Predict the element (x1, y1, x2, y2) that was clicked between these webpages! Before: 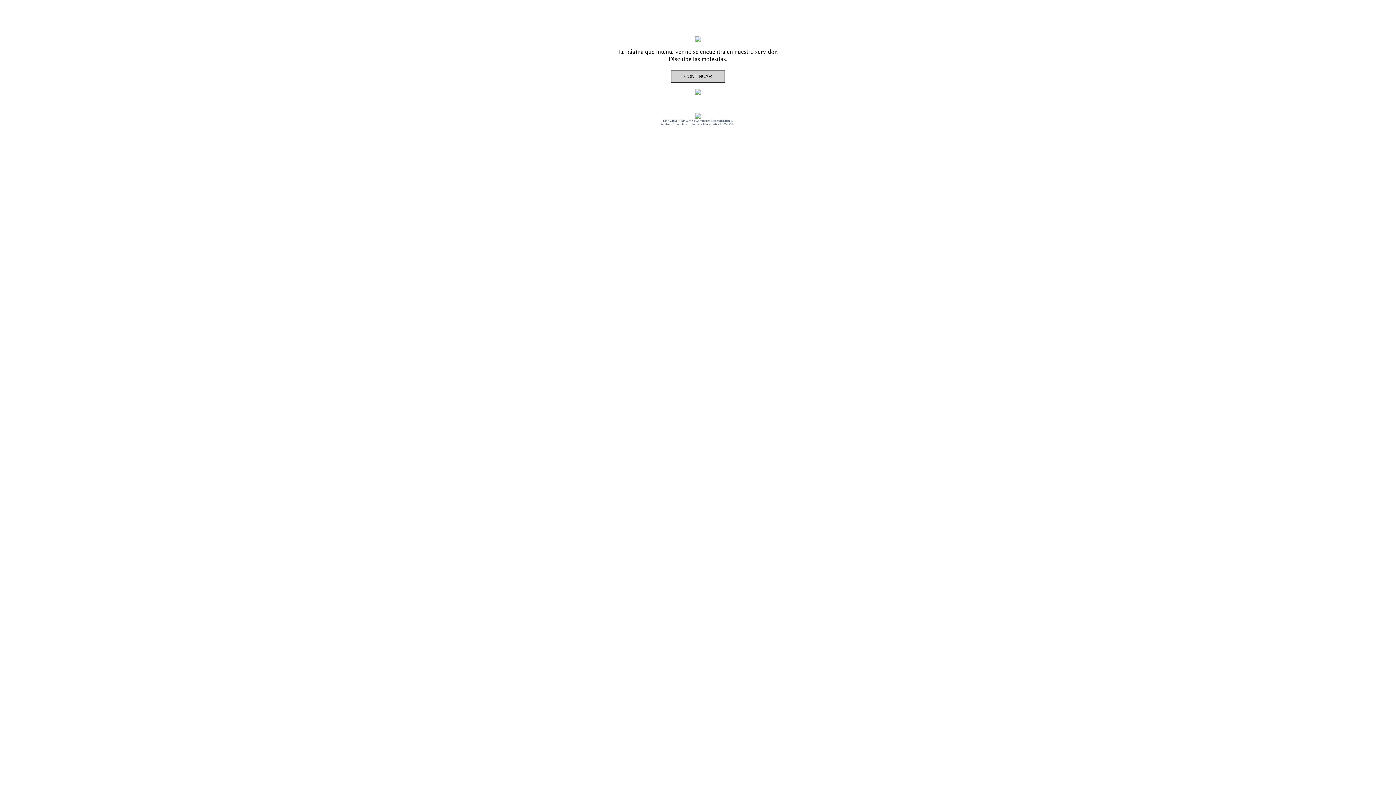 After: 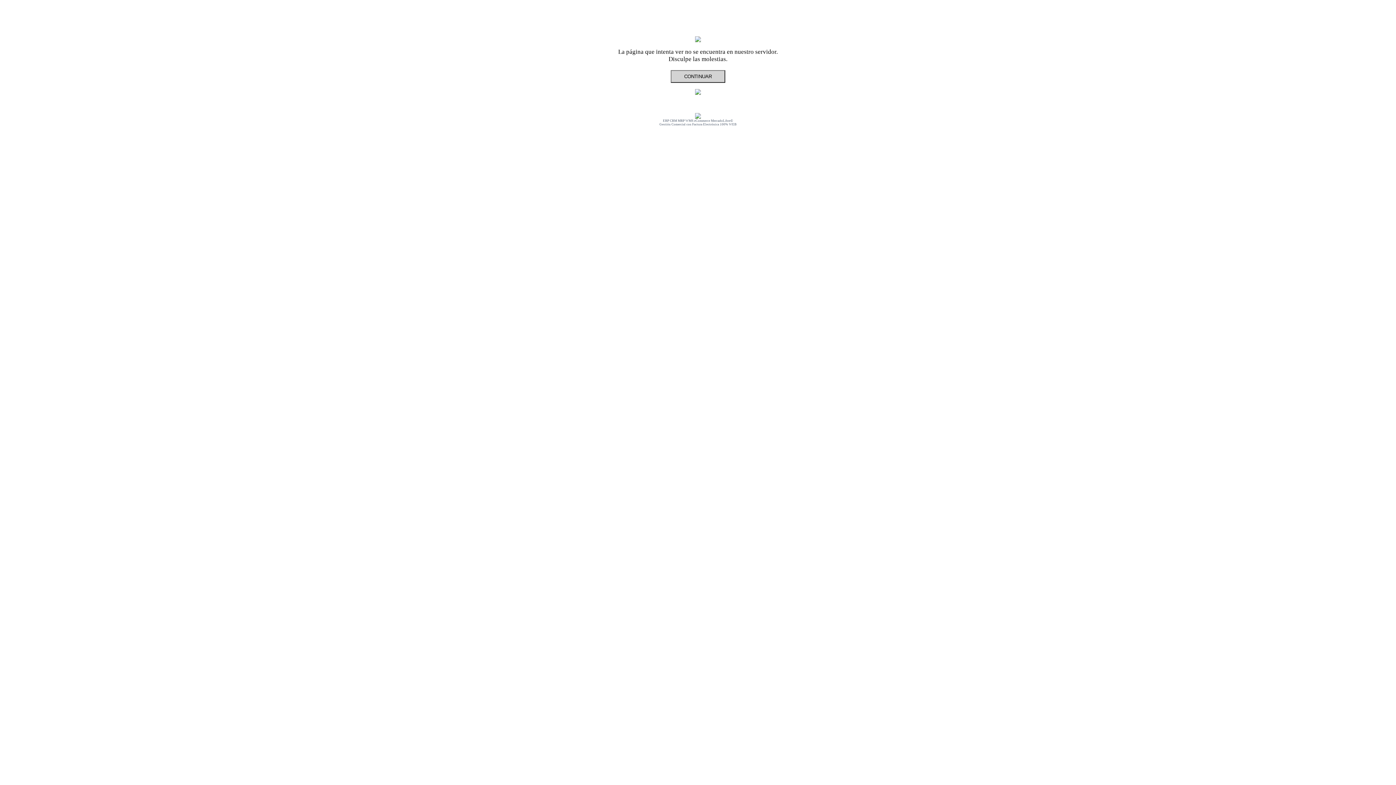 Action: bbox: (695, 116, 701, 119)